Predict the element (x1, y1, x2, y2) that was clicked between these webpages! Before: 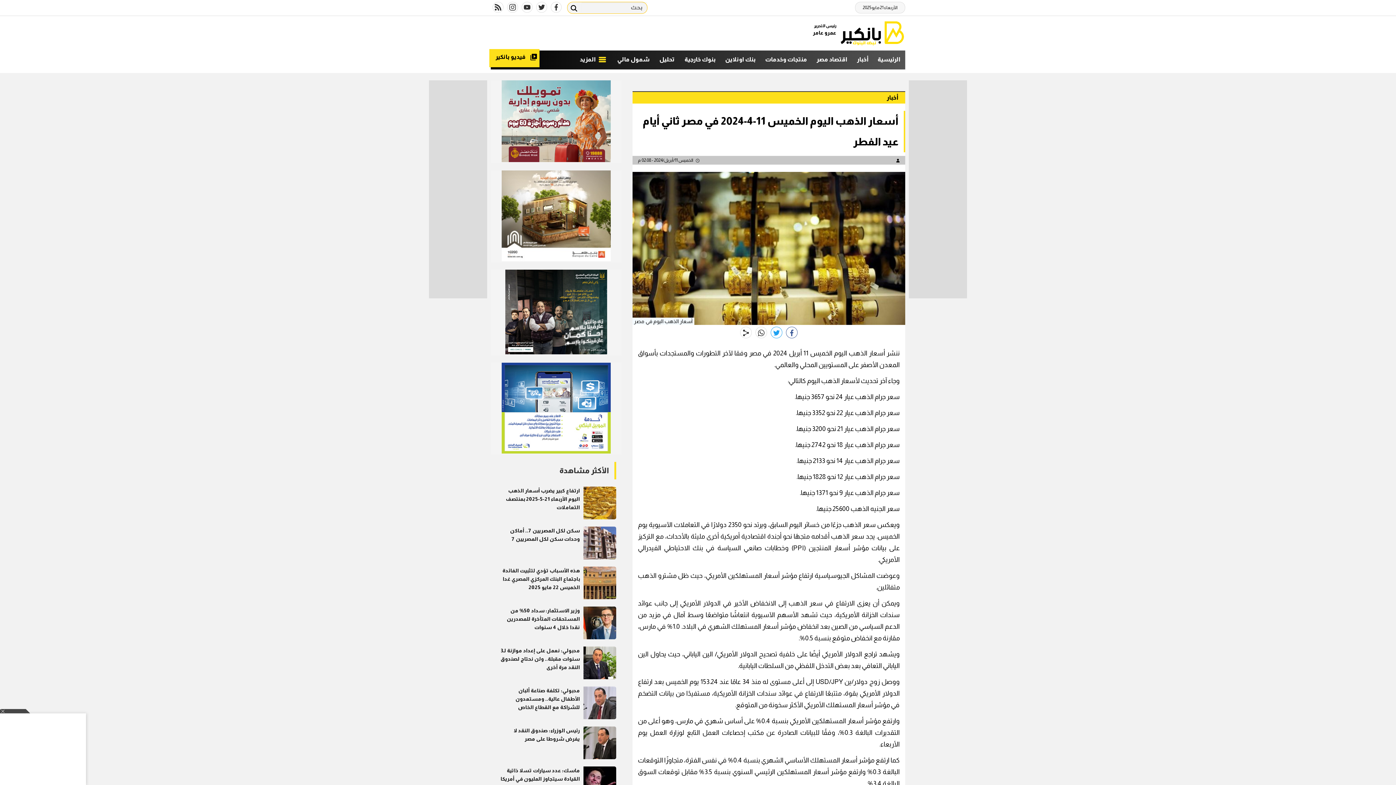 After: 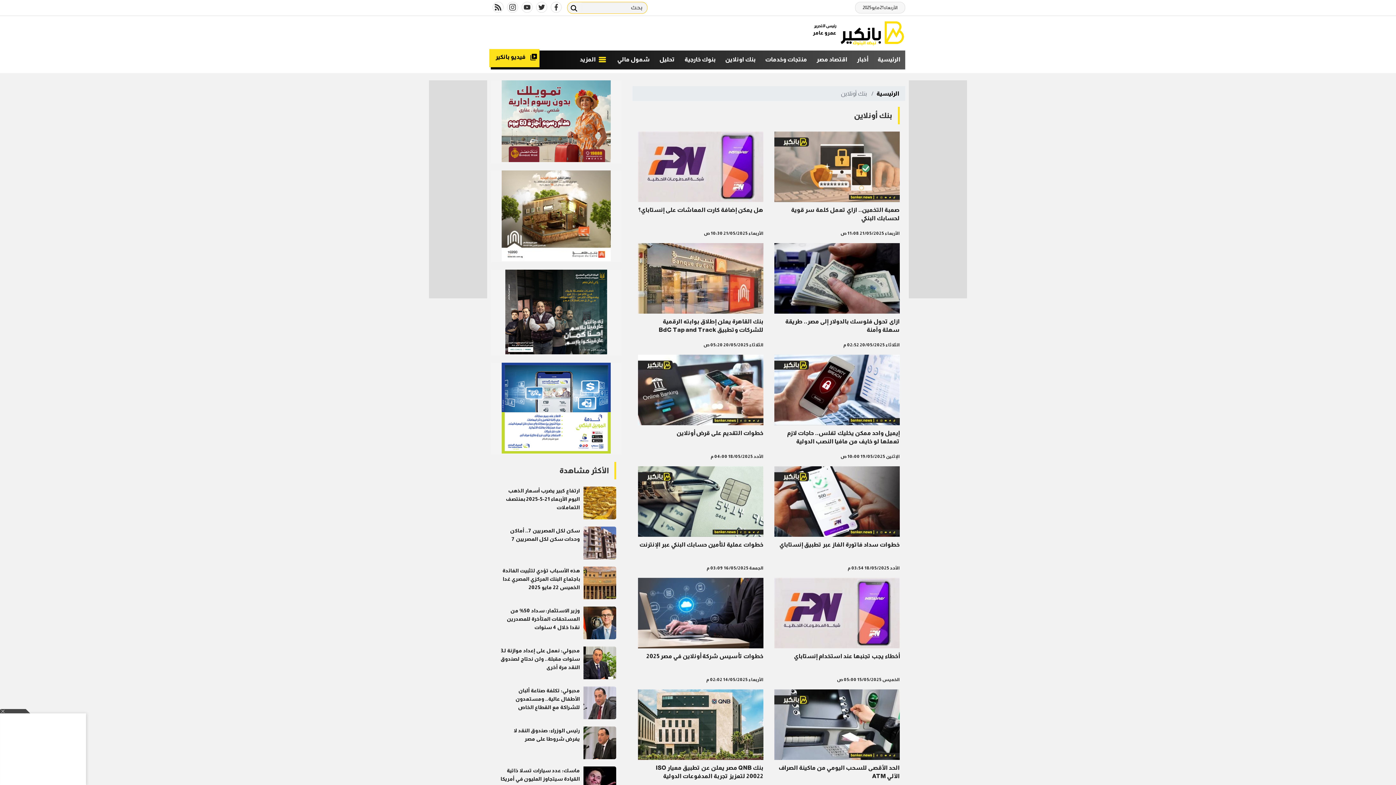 Action: bbox: (720, 50, 760, 68) label: بنك اونلاين